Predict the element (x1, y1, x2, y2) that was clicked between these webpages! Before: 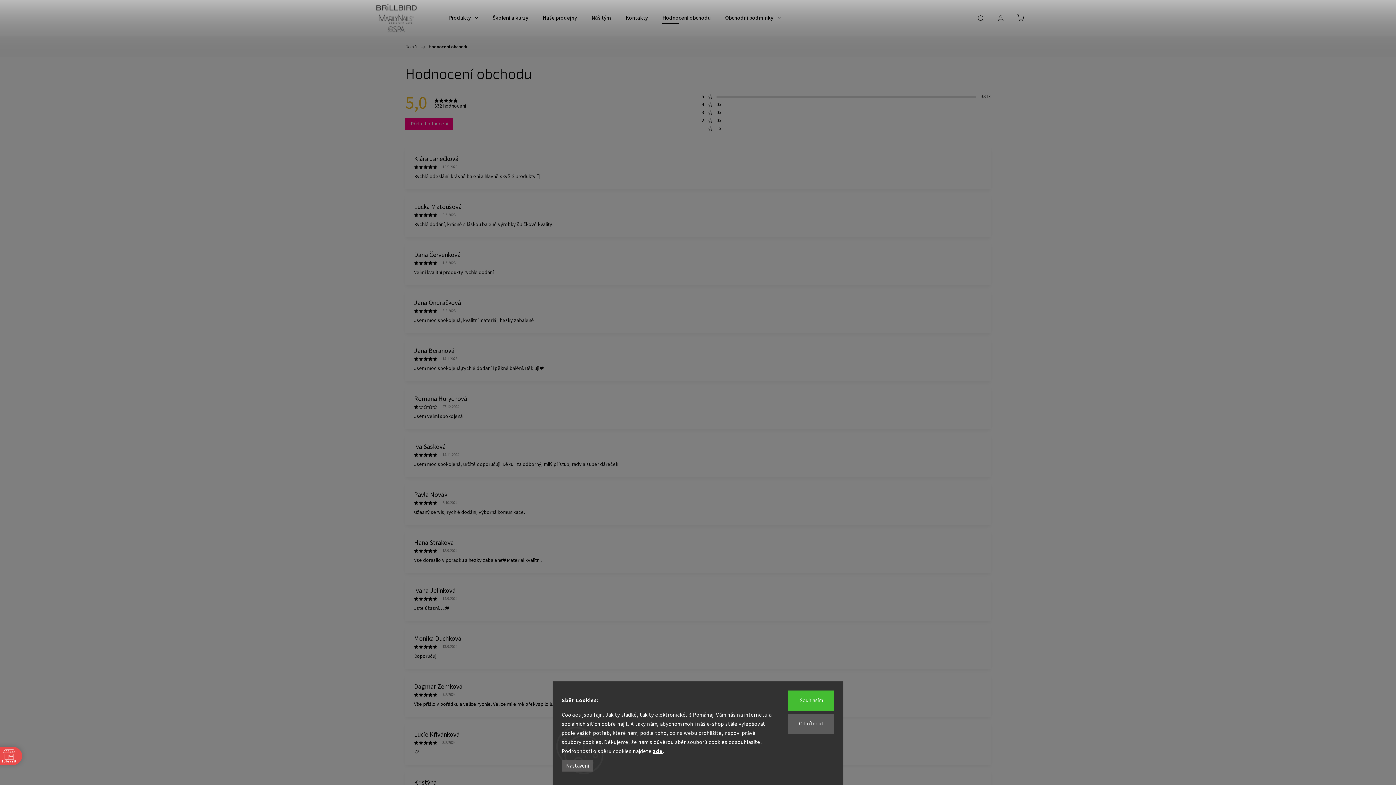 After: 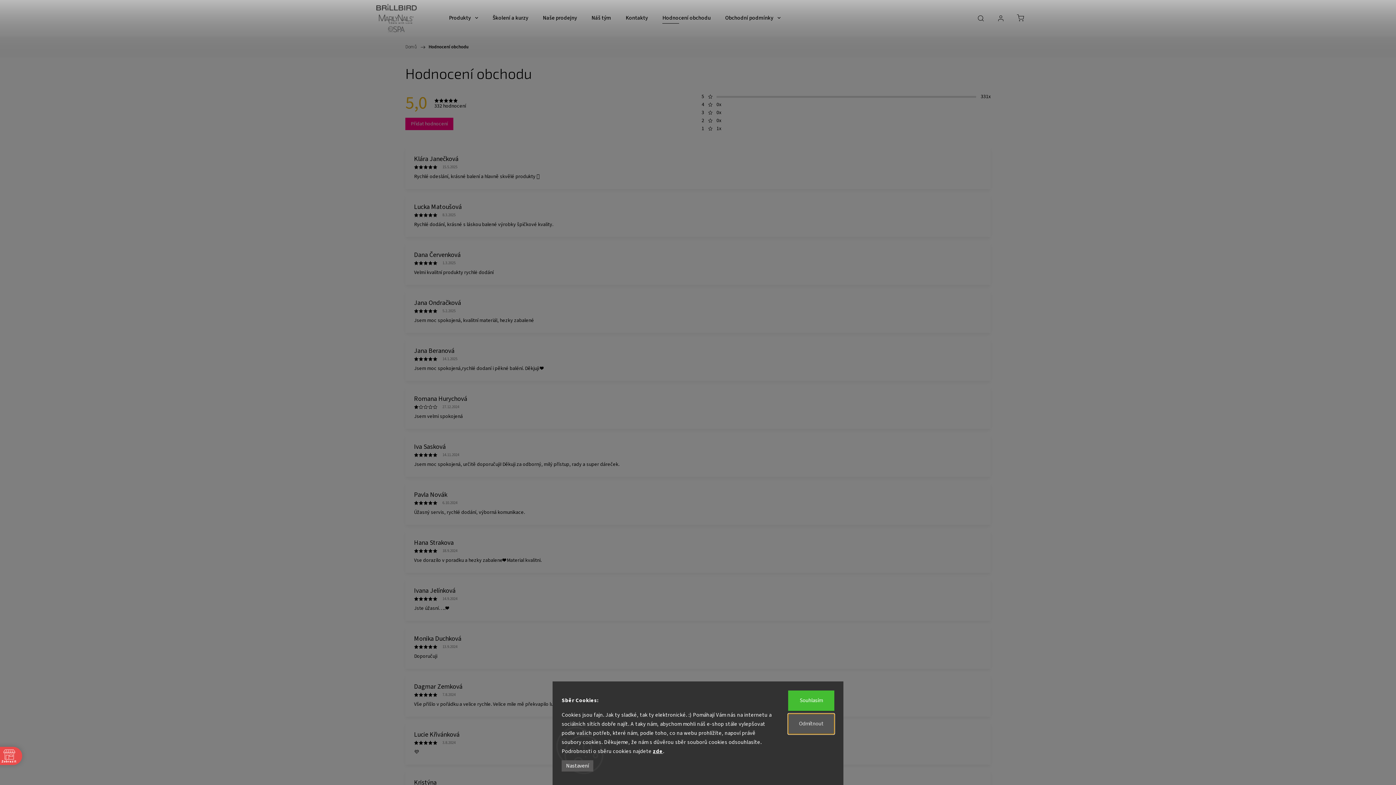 Action: label: Odmítnout bbox: (788, 714, 834, 734)